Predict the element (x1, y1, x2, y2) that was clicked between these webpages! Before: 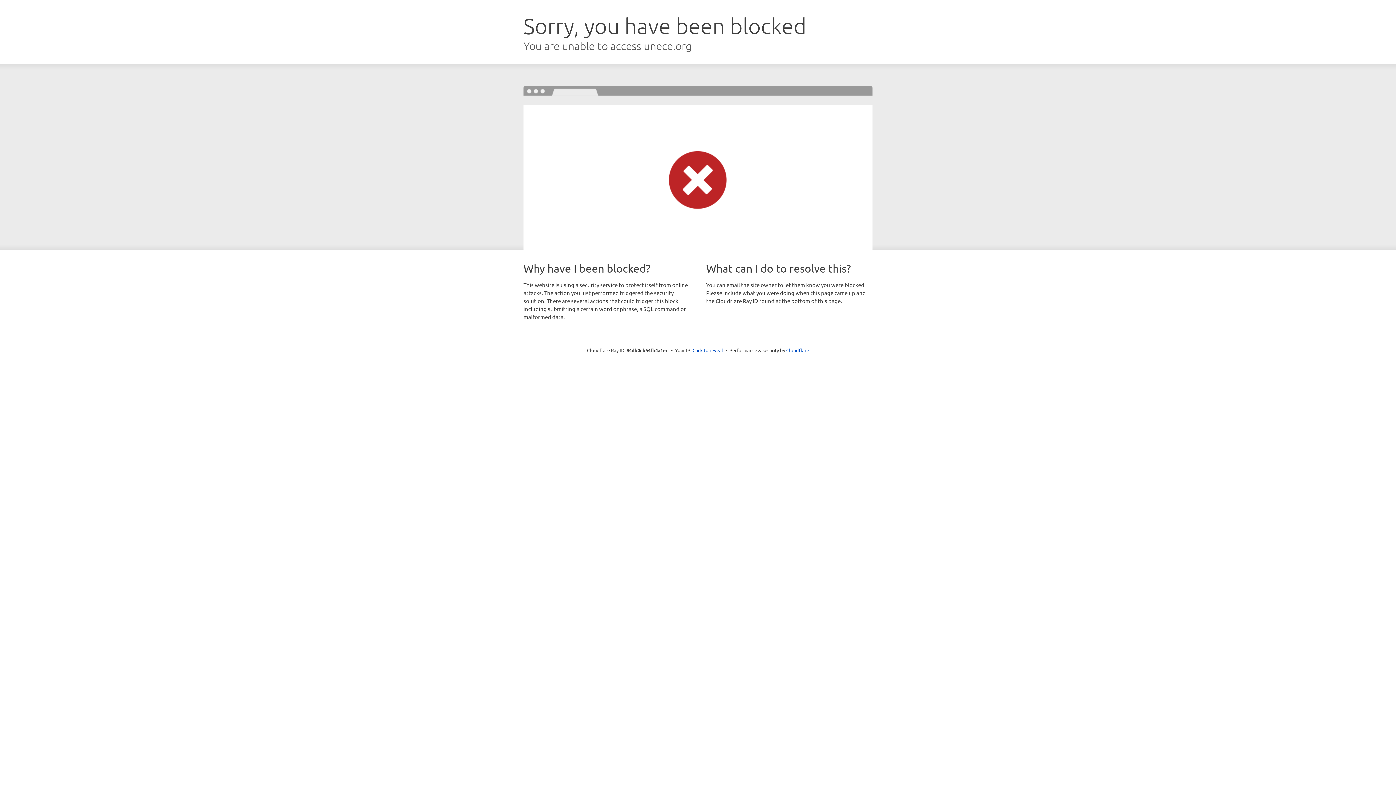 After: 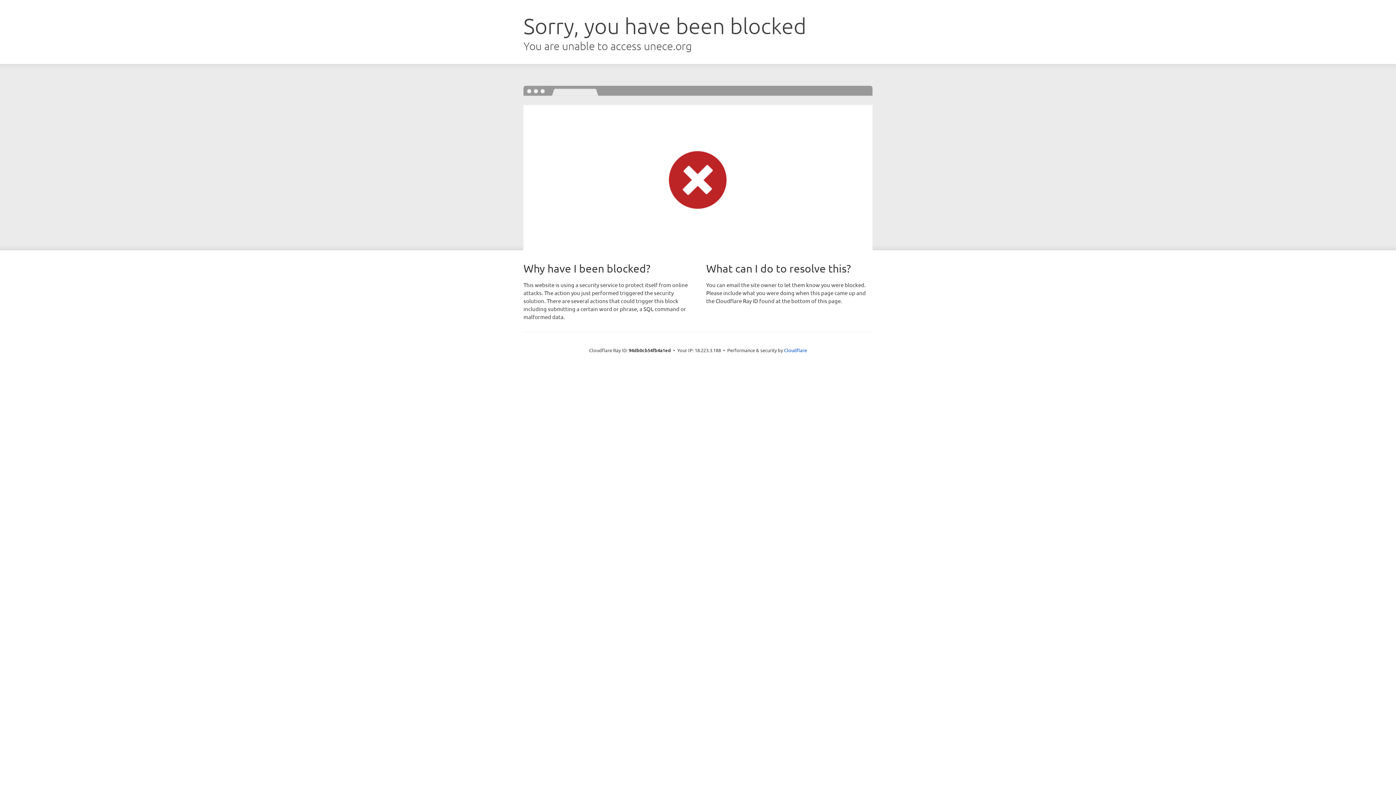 Action: label: Click to reveal bbox: (692, 346, 723, 353)